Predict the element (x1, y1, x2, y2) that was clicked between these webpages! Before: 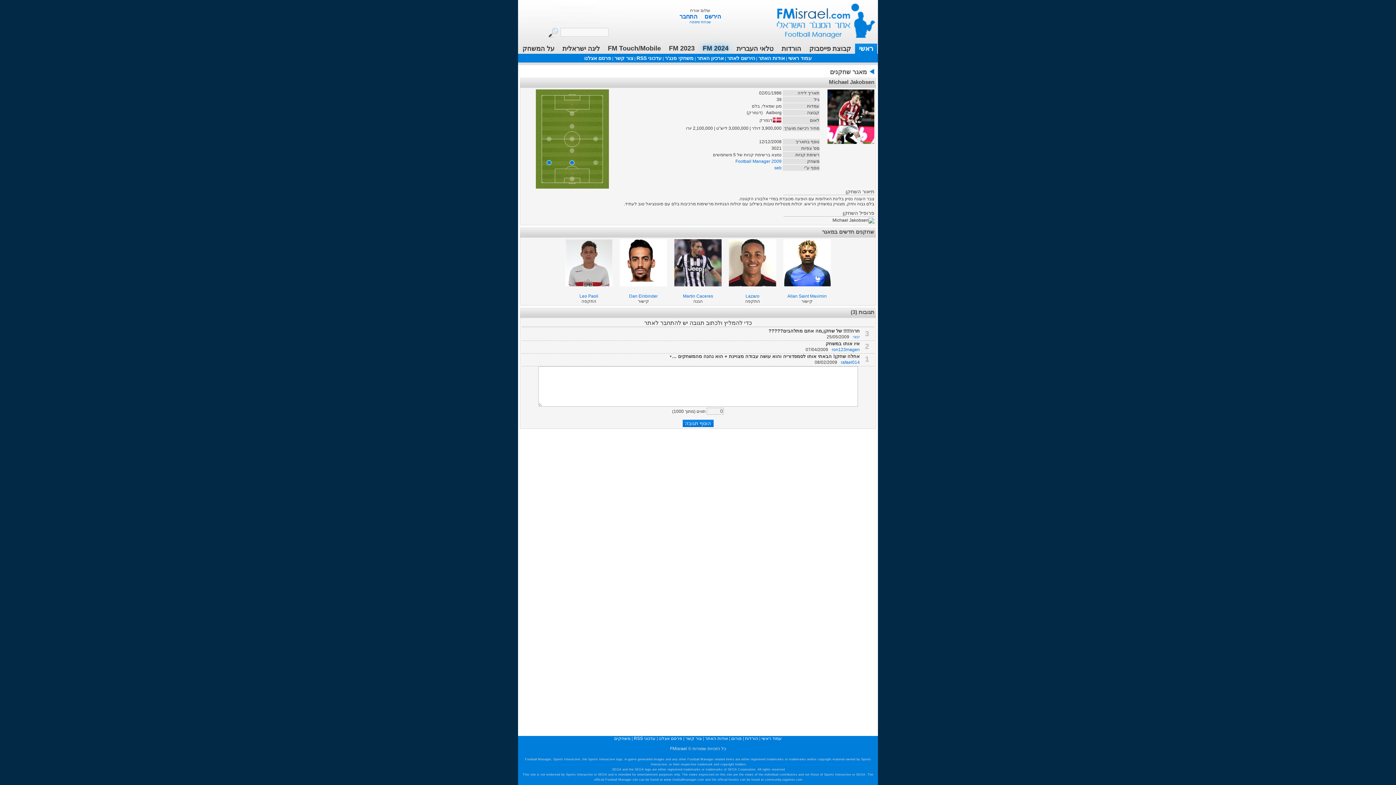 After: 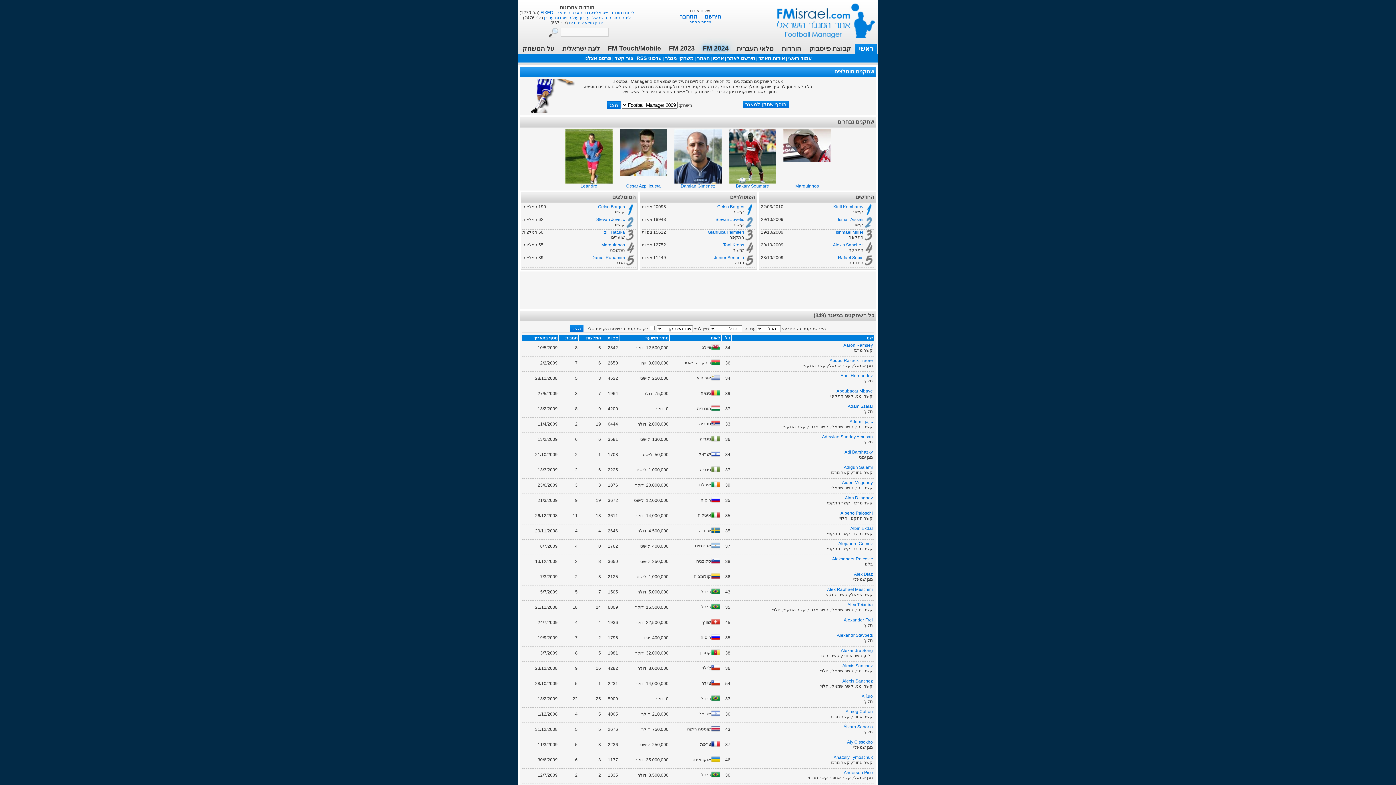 Action: bbox: (830, 68, 867, 75) label: מאגר שחקנים